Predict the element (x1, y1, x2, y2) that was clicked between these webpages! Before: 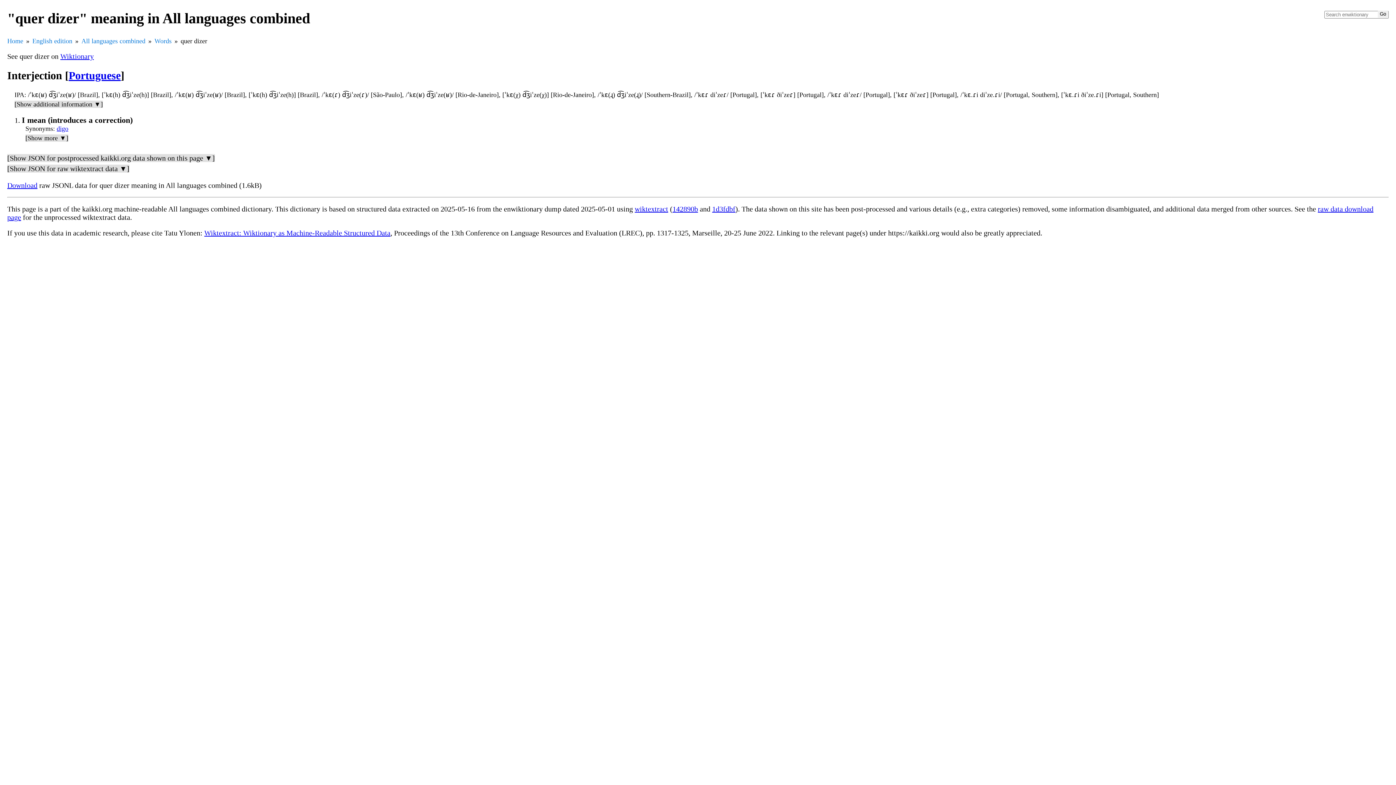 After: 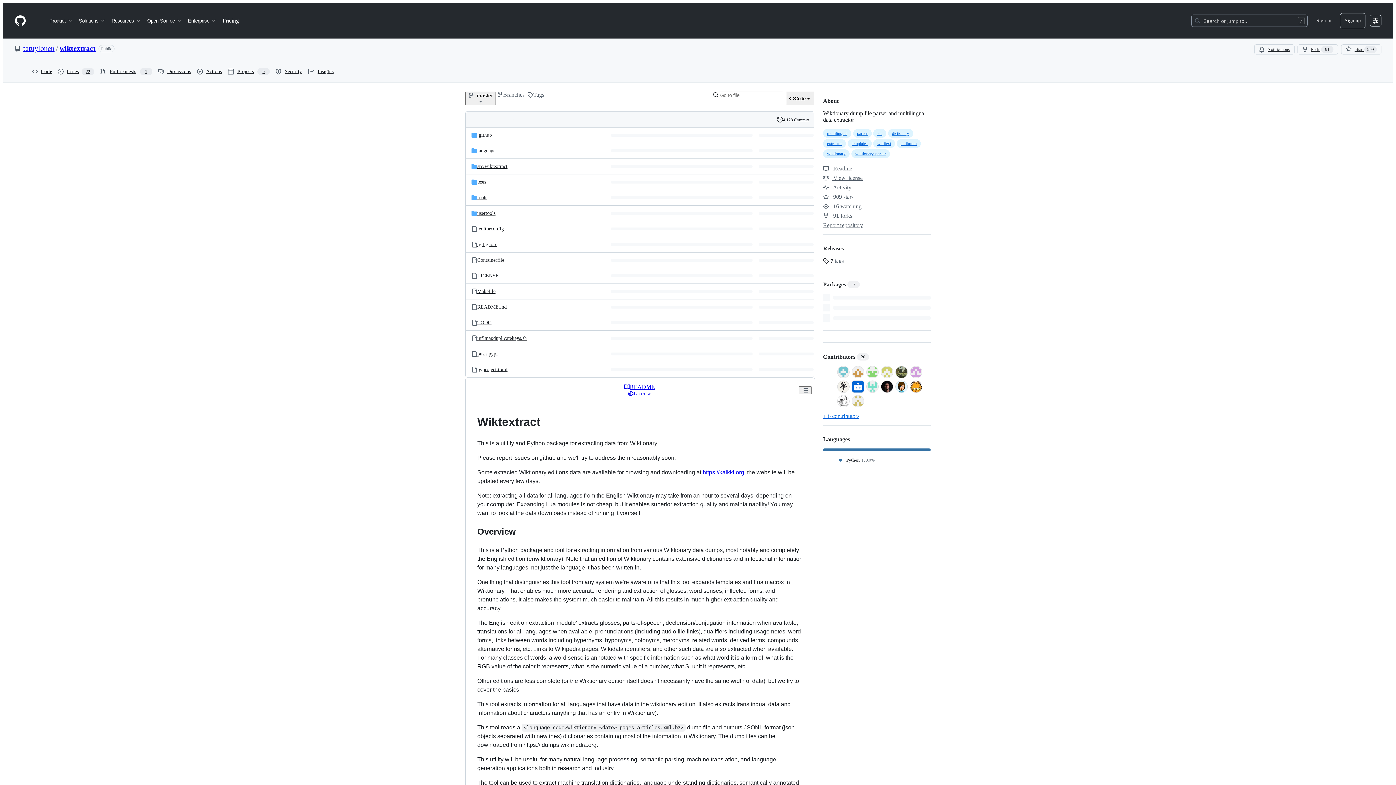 Action: label: wiktextract bbox: (634, 205, 668, 213)